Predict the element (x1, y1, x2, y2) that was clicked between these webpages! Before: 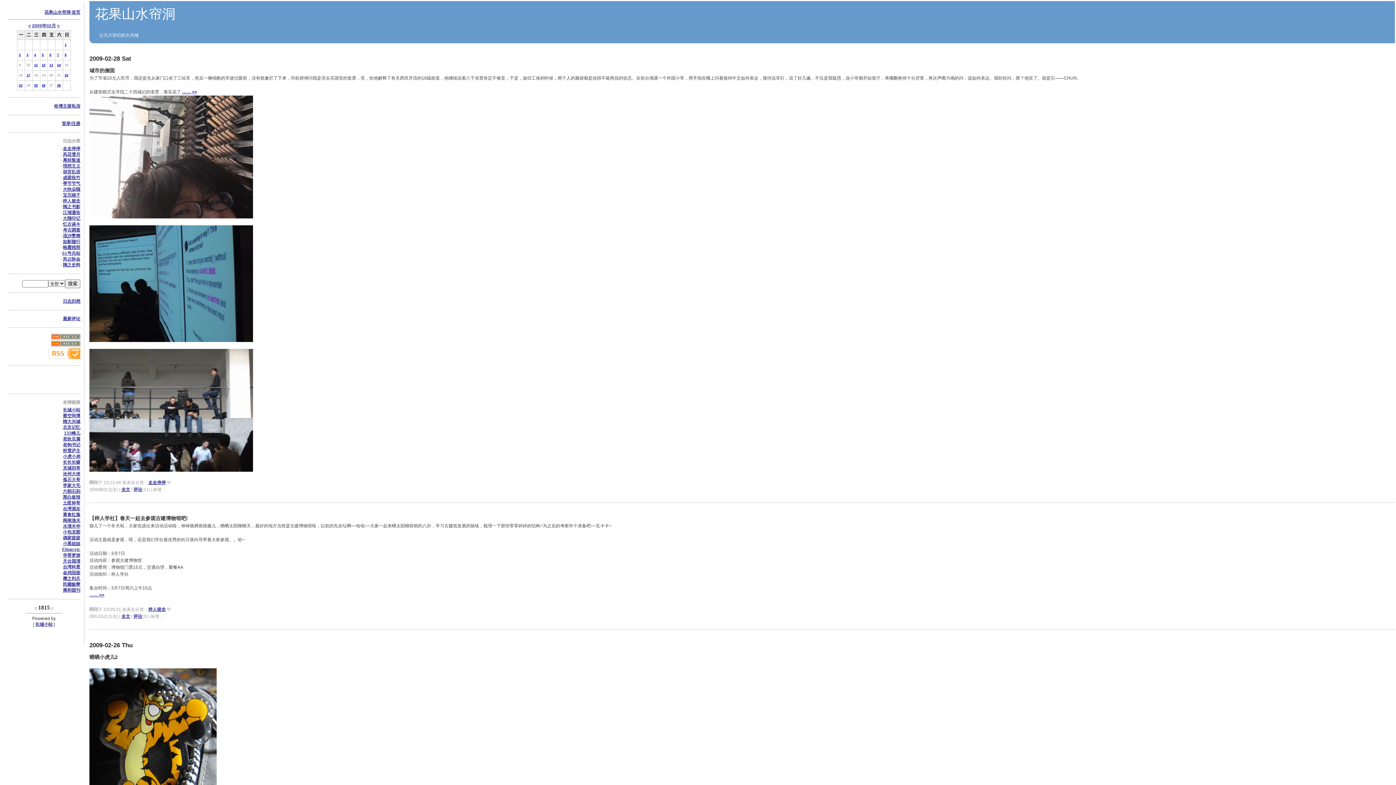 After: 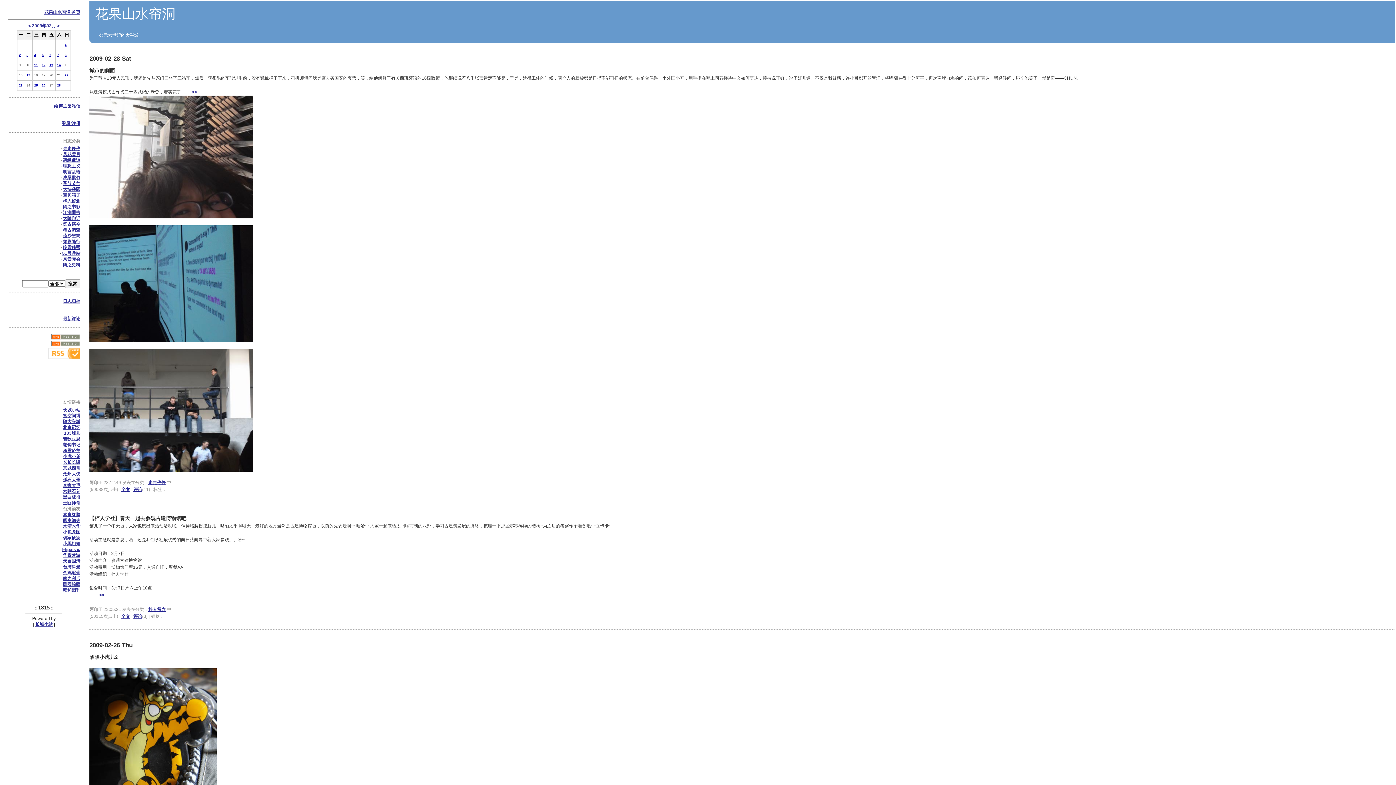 Action: bbox: (62, 506, 80, 511) label: 台湾酒友